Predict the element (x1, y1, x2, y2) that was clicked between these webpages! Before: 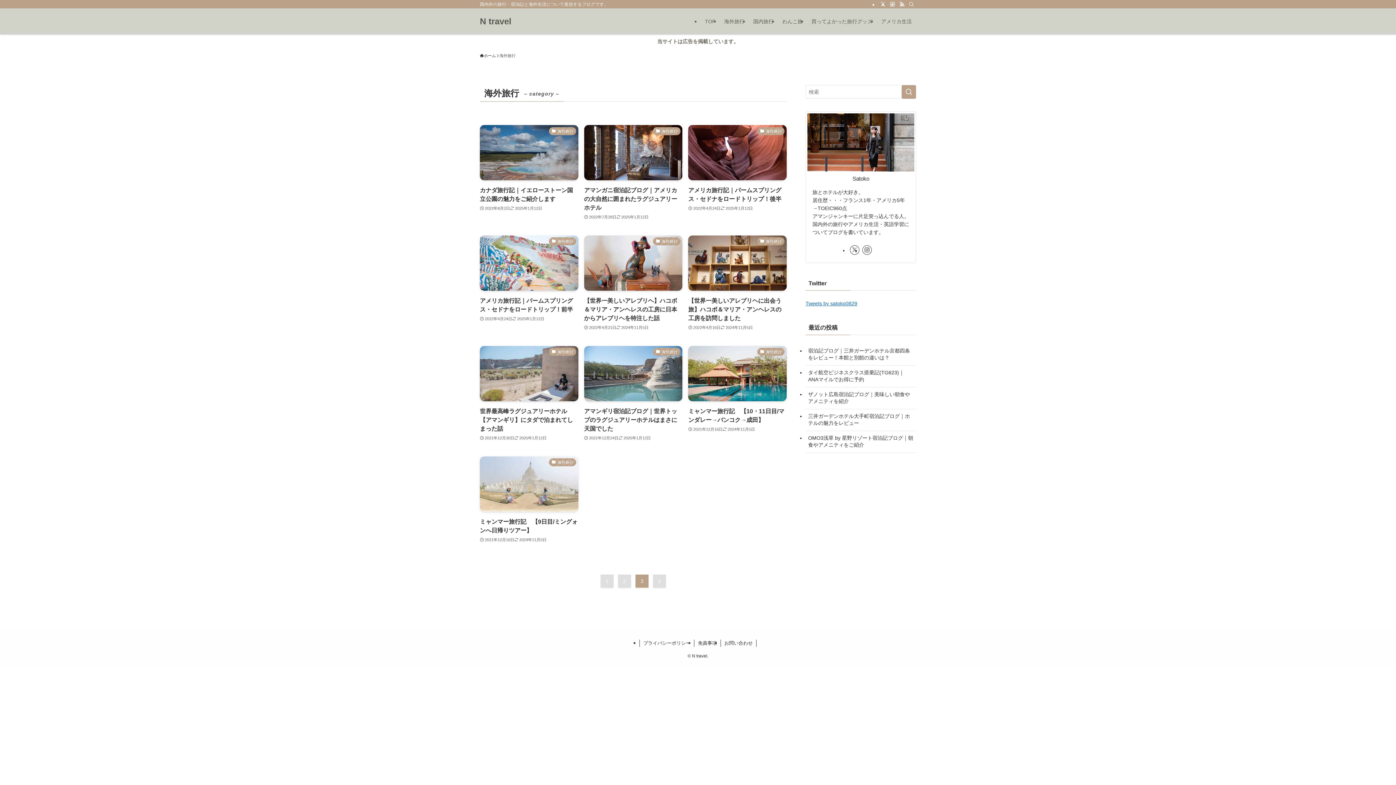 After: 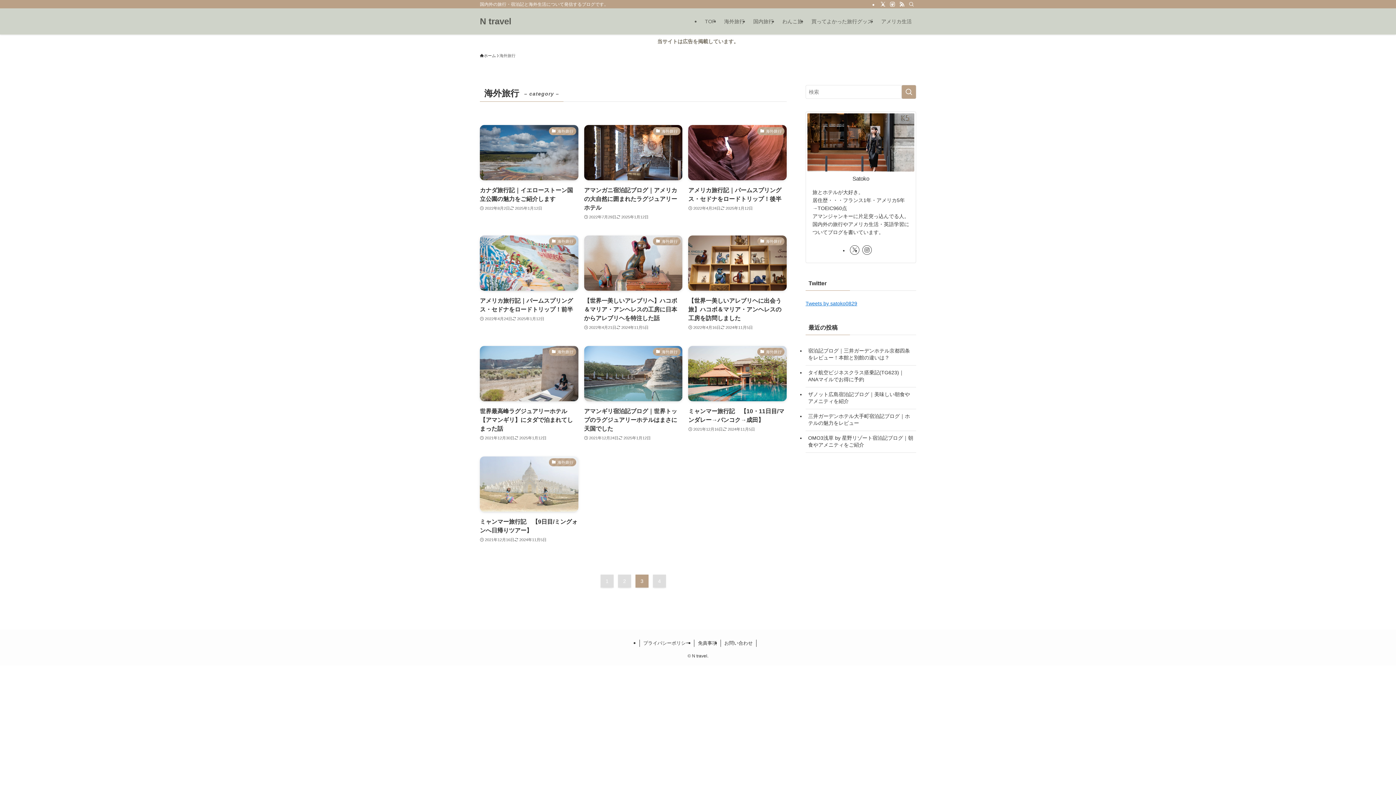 Action: label: Tweets by satoko0829 bbox: (805, 300, 857, 306)